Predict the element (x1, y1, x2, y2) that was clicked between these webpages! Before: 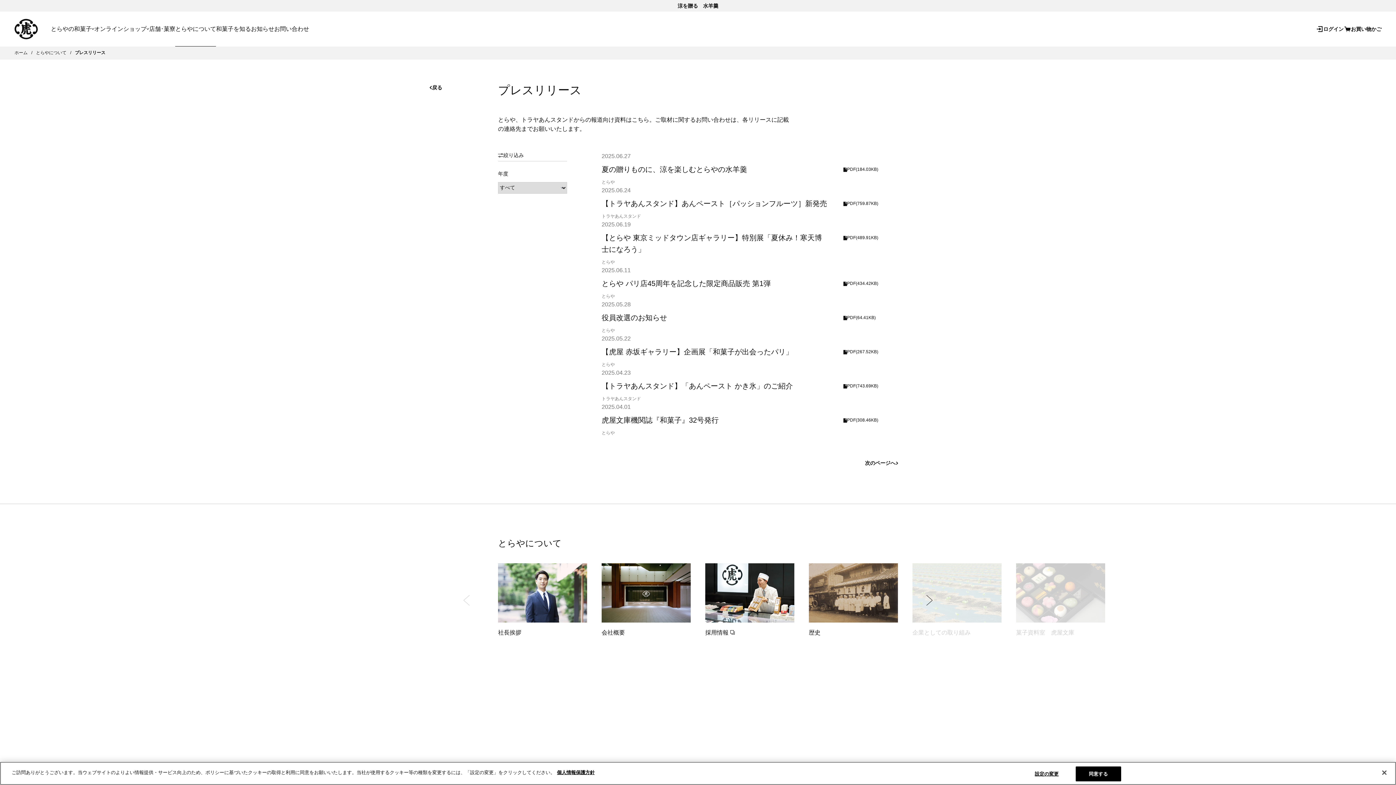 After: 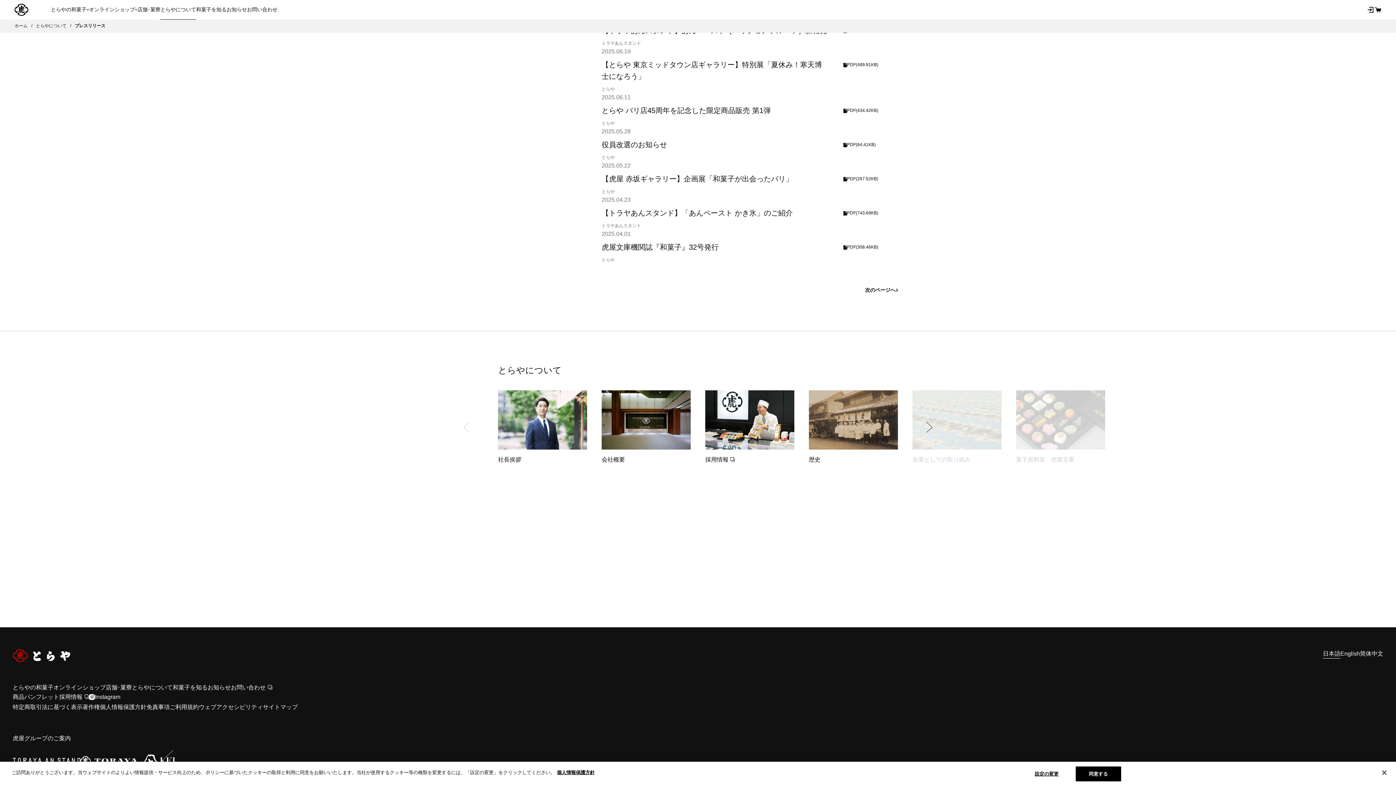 Action: bbox: (1374, 767, 1389, 781) label: ページの上部へ移動する